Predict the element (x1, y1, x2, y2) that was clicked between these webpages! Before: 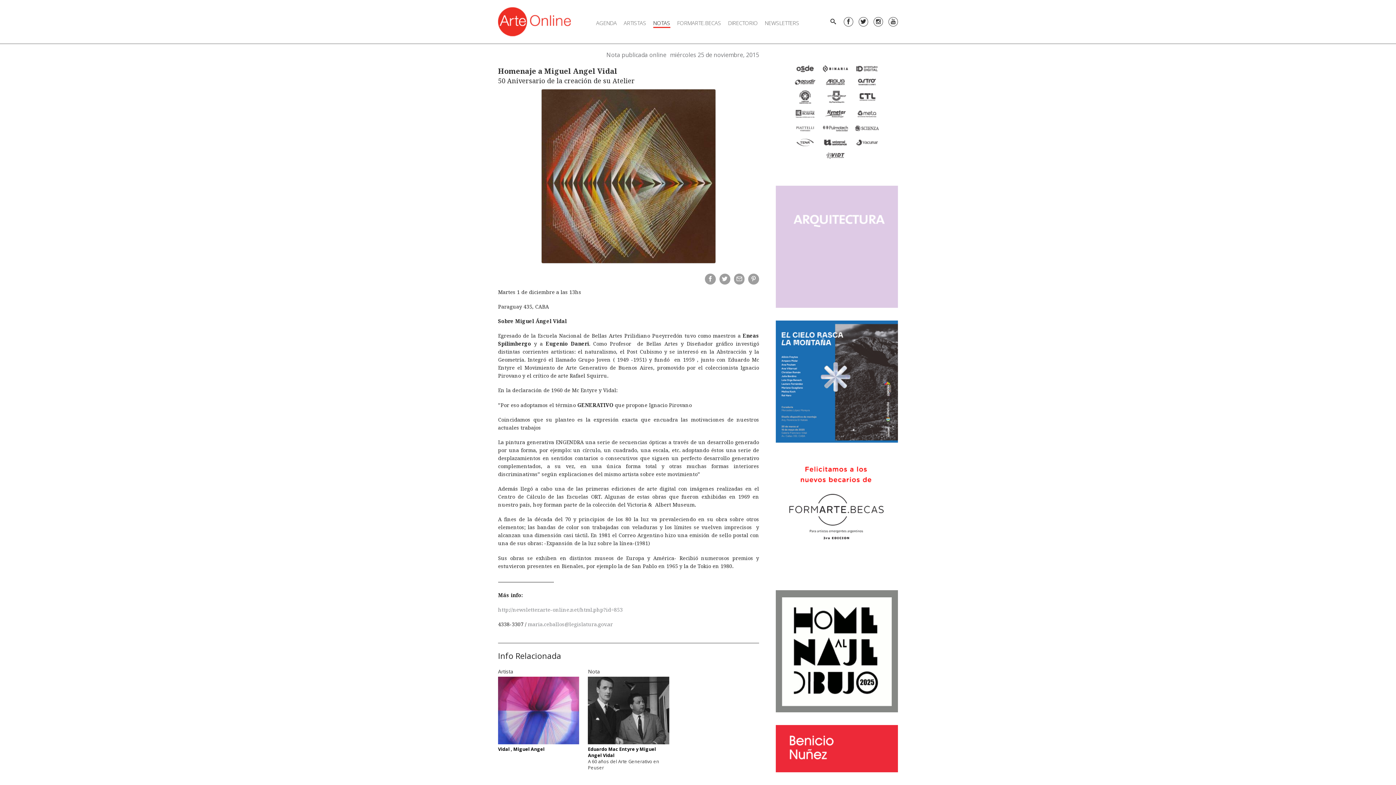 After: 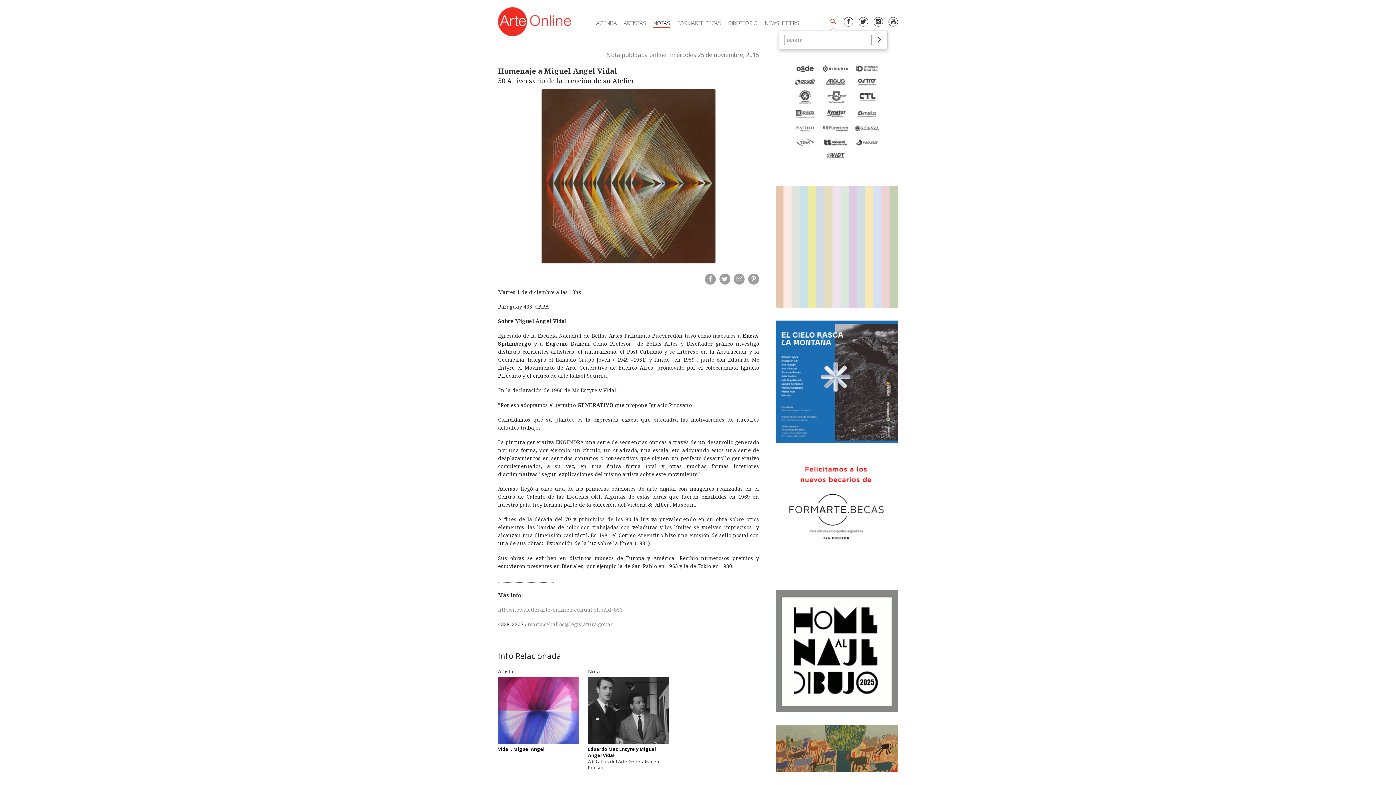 Action: bbox: (830, 17, 836, 25)